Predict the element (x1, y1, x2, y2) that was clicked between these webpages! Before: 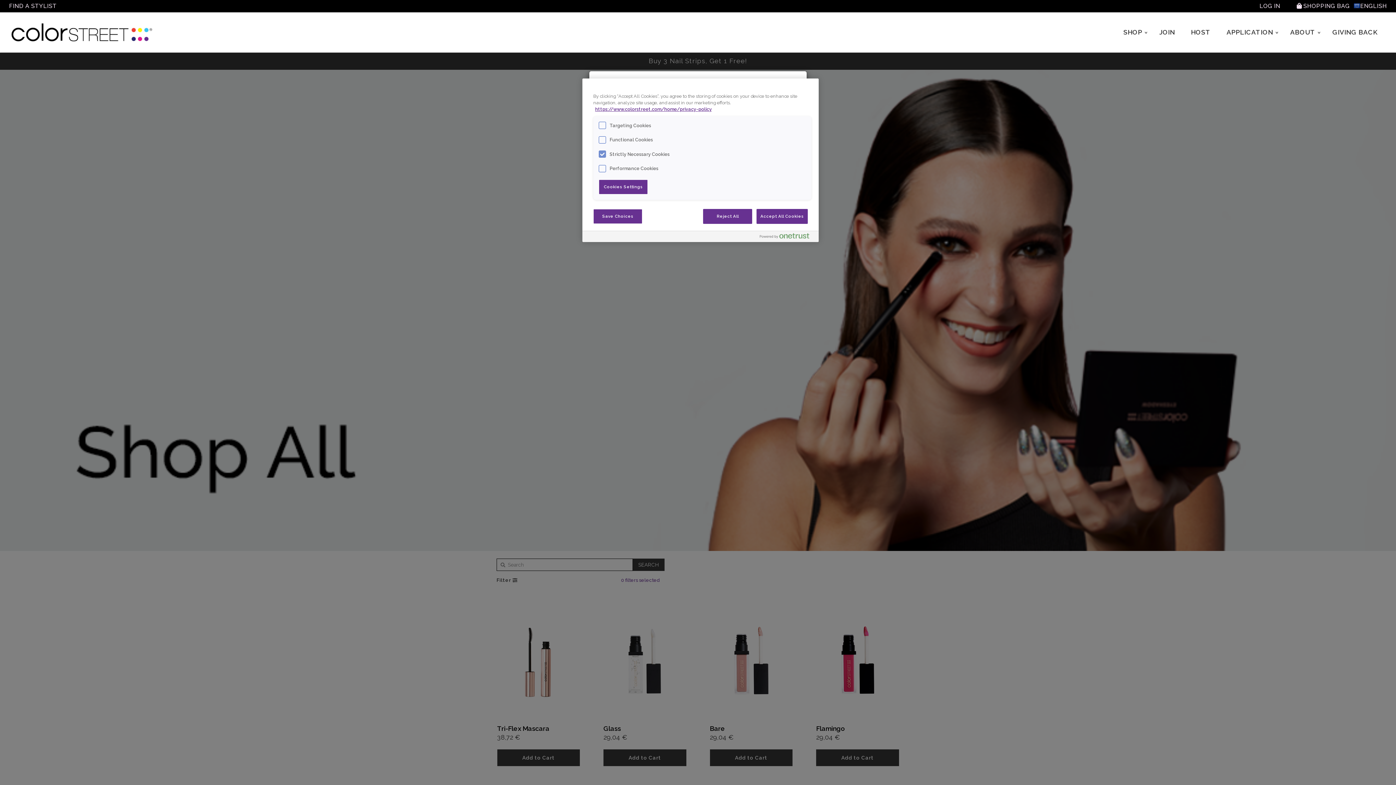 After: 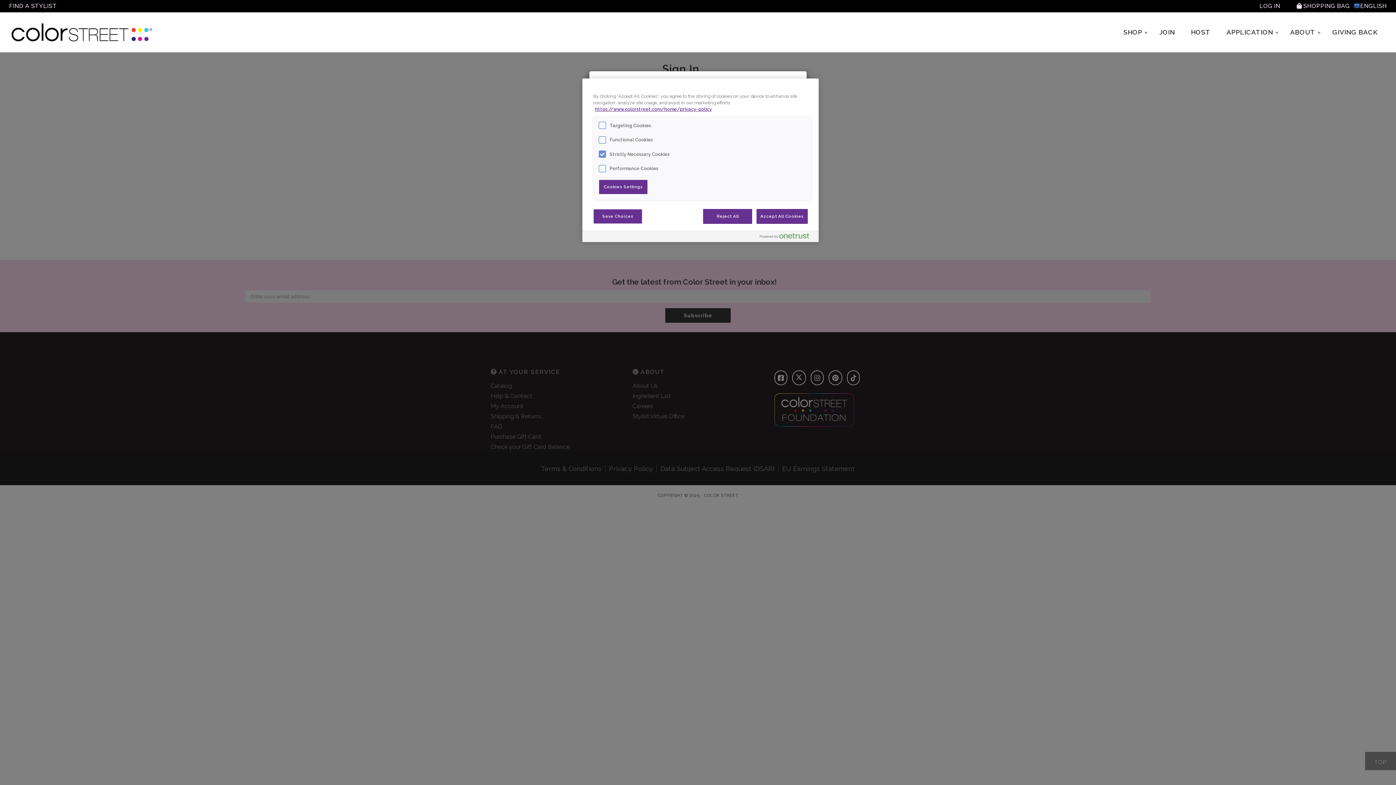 Action: label: LOG IN bbox: (1259, 2, 1280, 9)